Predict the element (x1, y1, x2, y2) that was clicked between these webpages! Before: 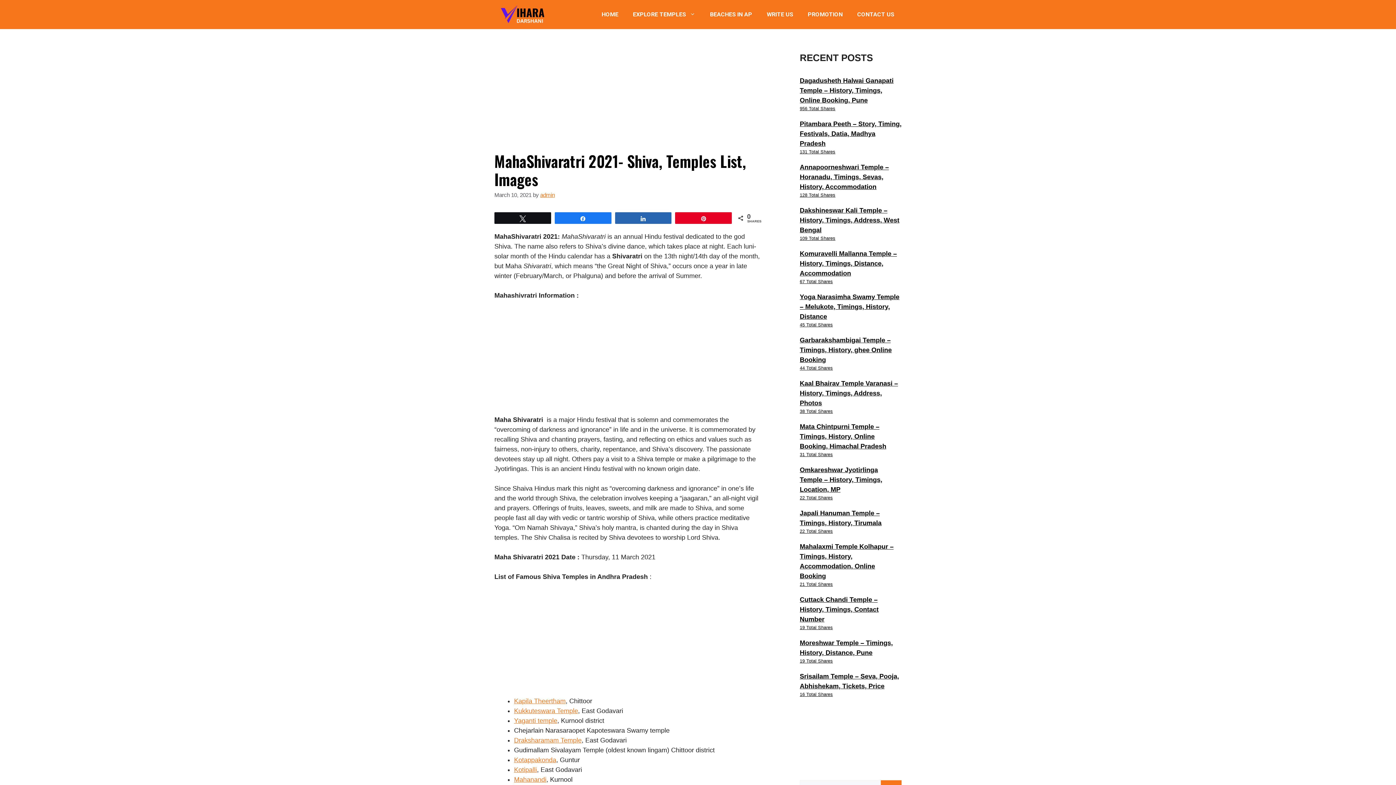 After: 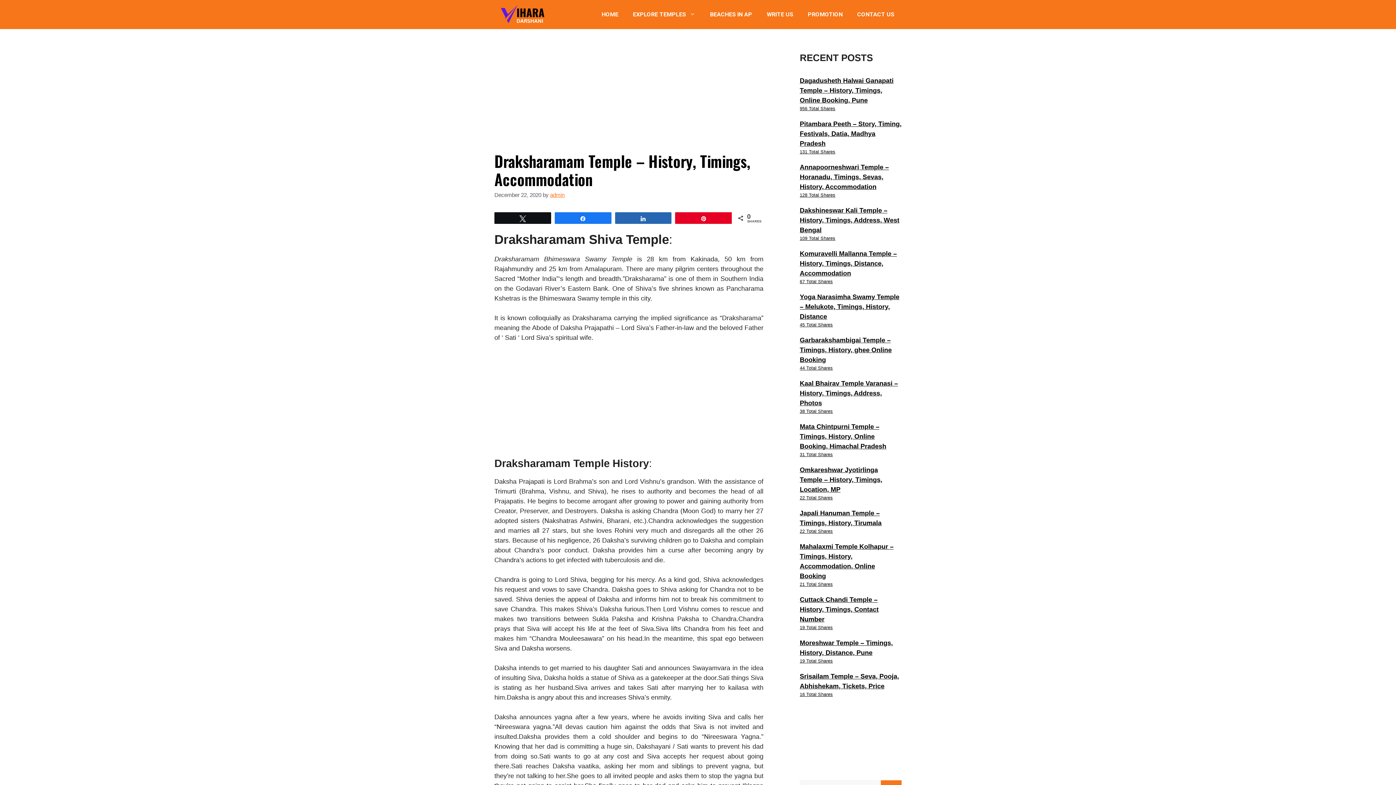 Action: bbox: (514, 736, 581, 744) label: Draksharamam Temple